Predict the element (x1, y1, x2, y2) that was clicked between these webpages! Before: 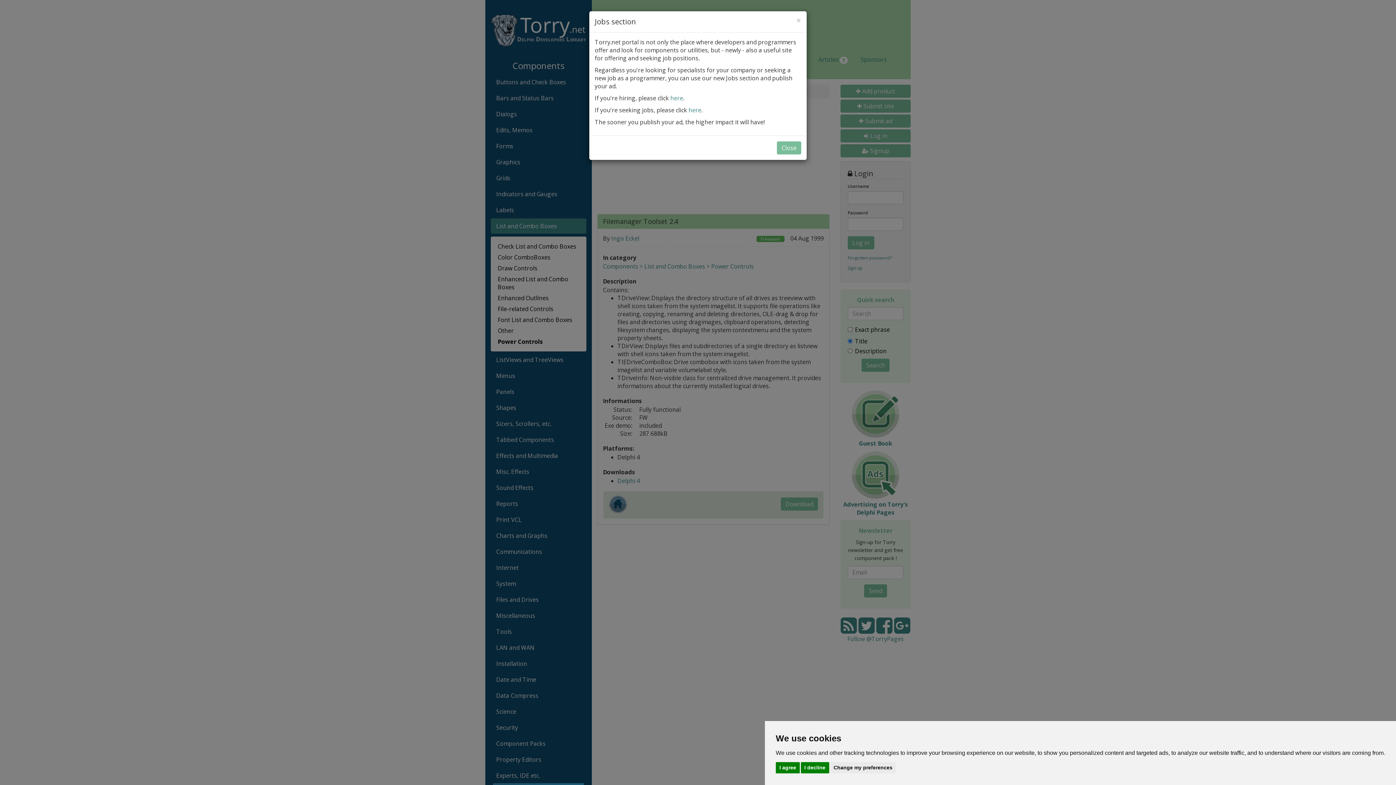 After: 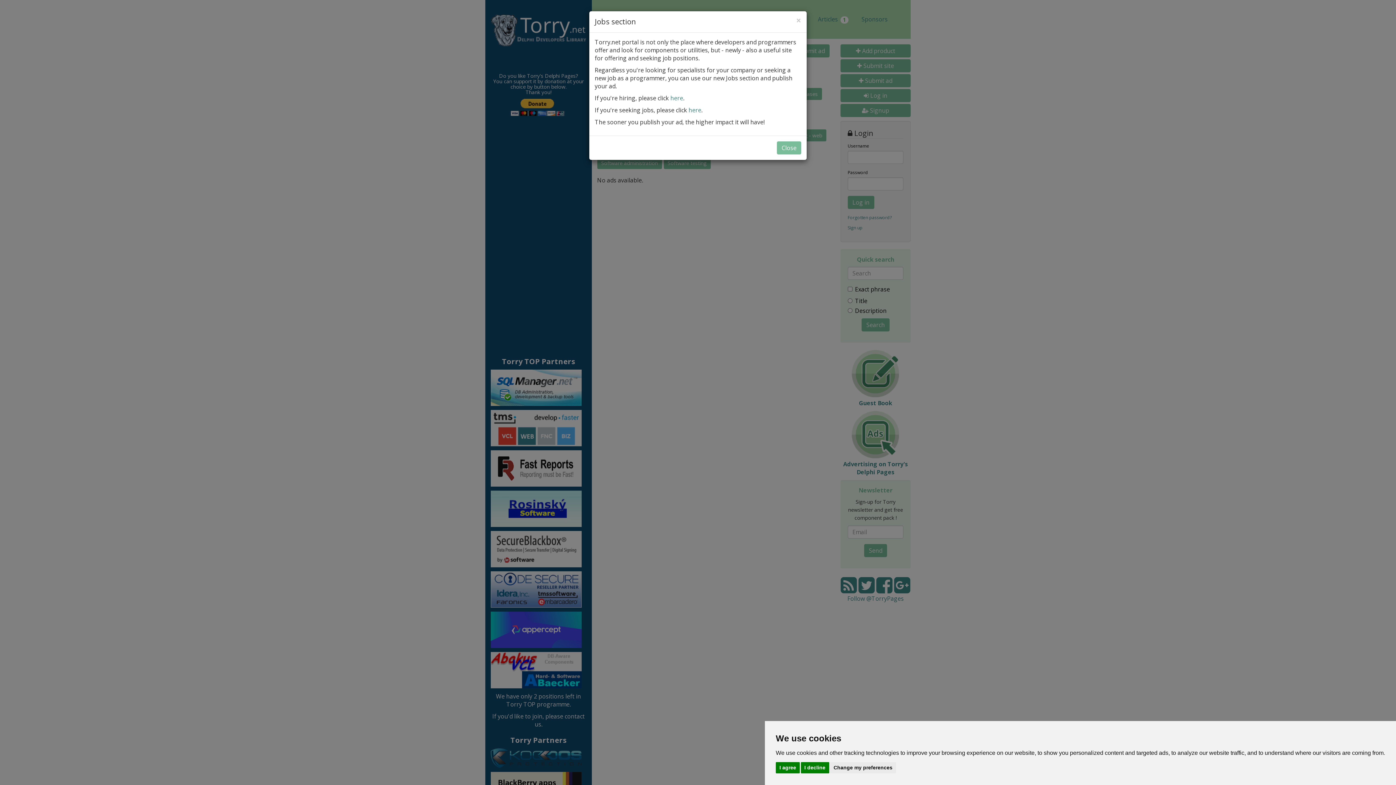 Action: bbox: (688, 106, 701, 114) label: here